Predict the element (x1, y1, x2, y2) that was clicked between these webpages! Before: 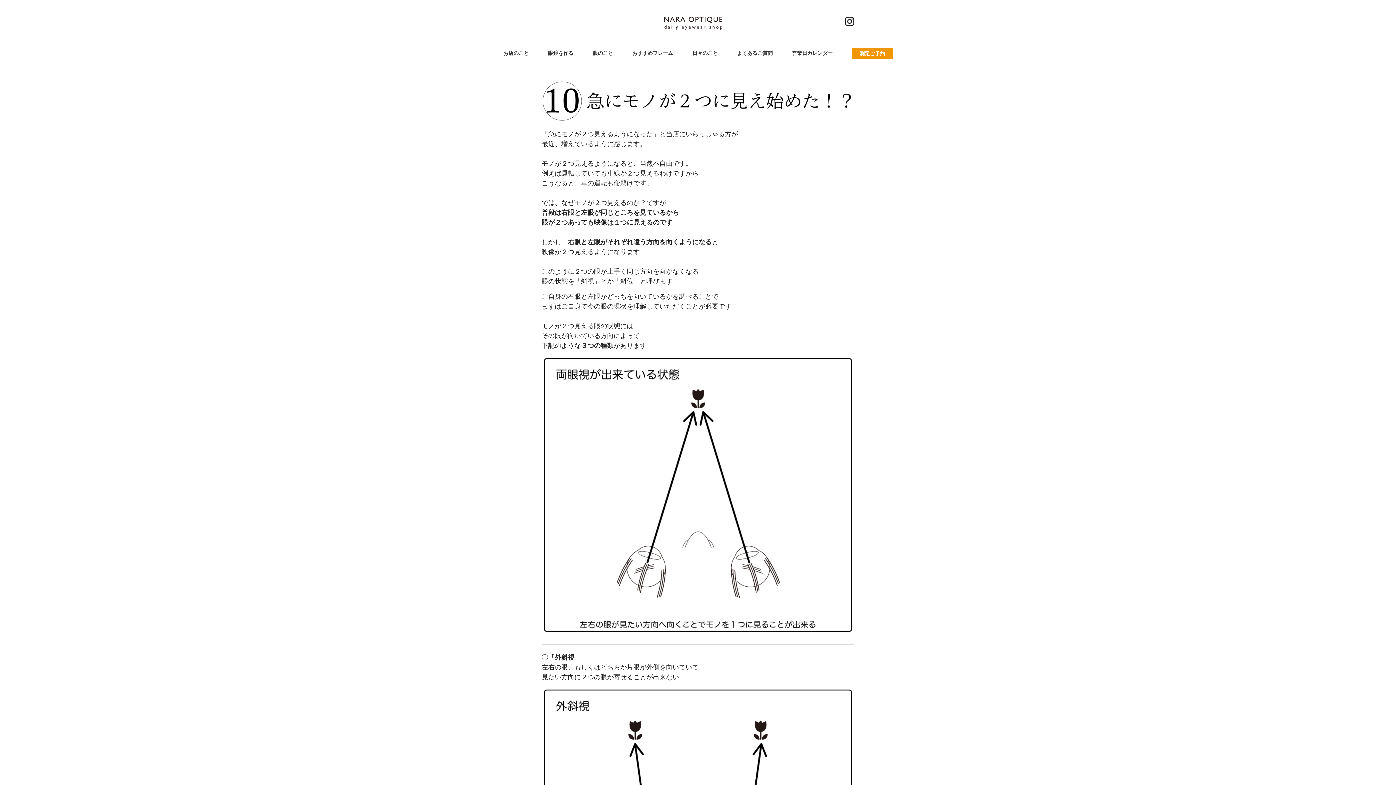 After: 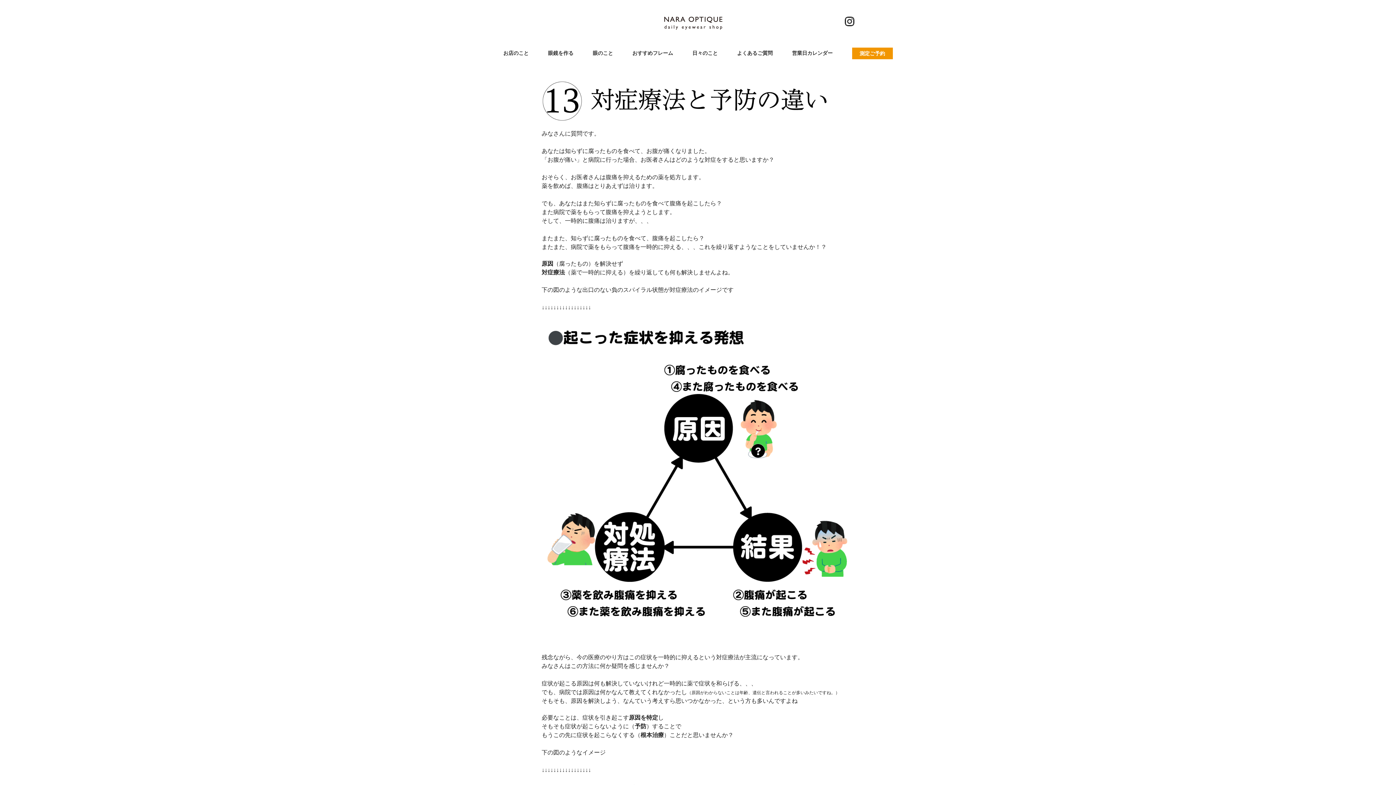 Action: label: 眼のこと bbox: (583, 46, 623, 60)